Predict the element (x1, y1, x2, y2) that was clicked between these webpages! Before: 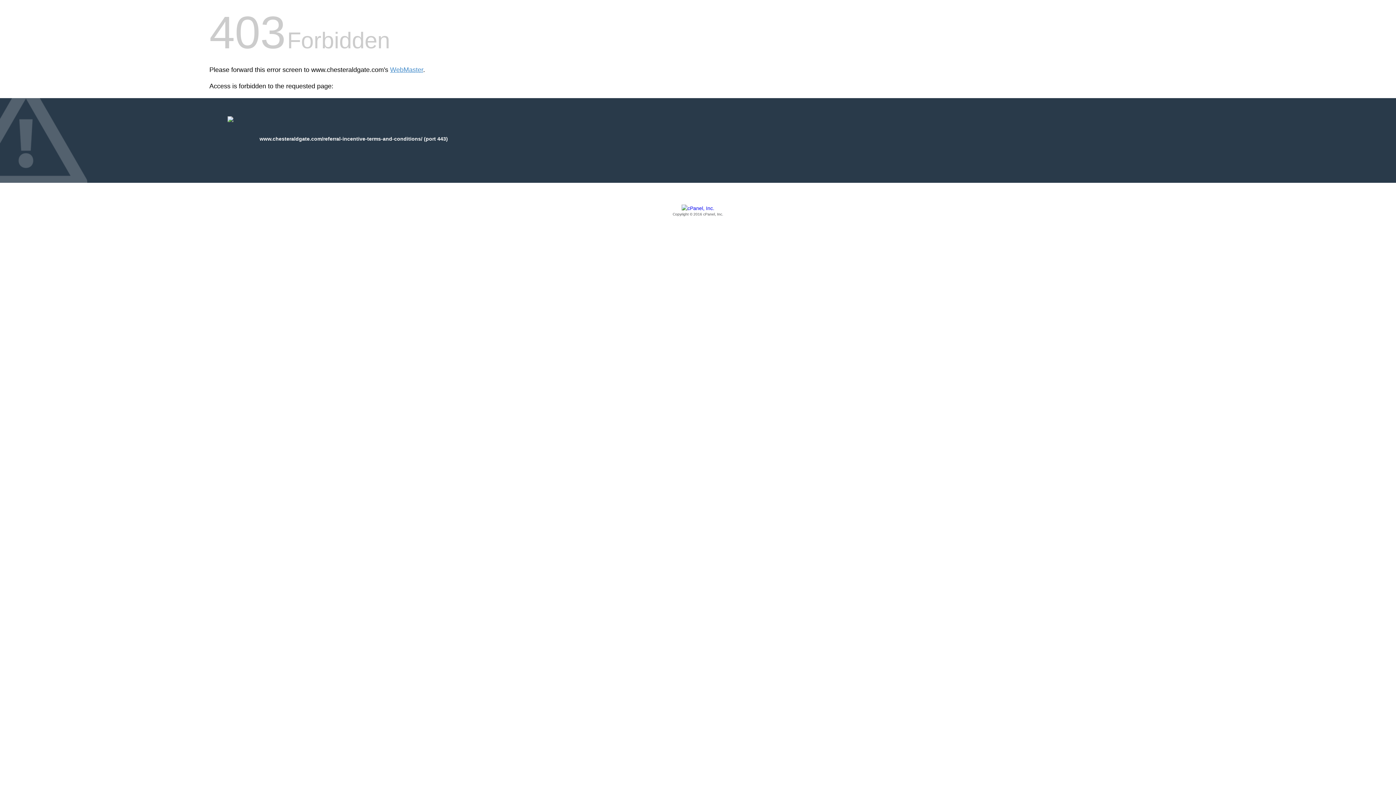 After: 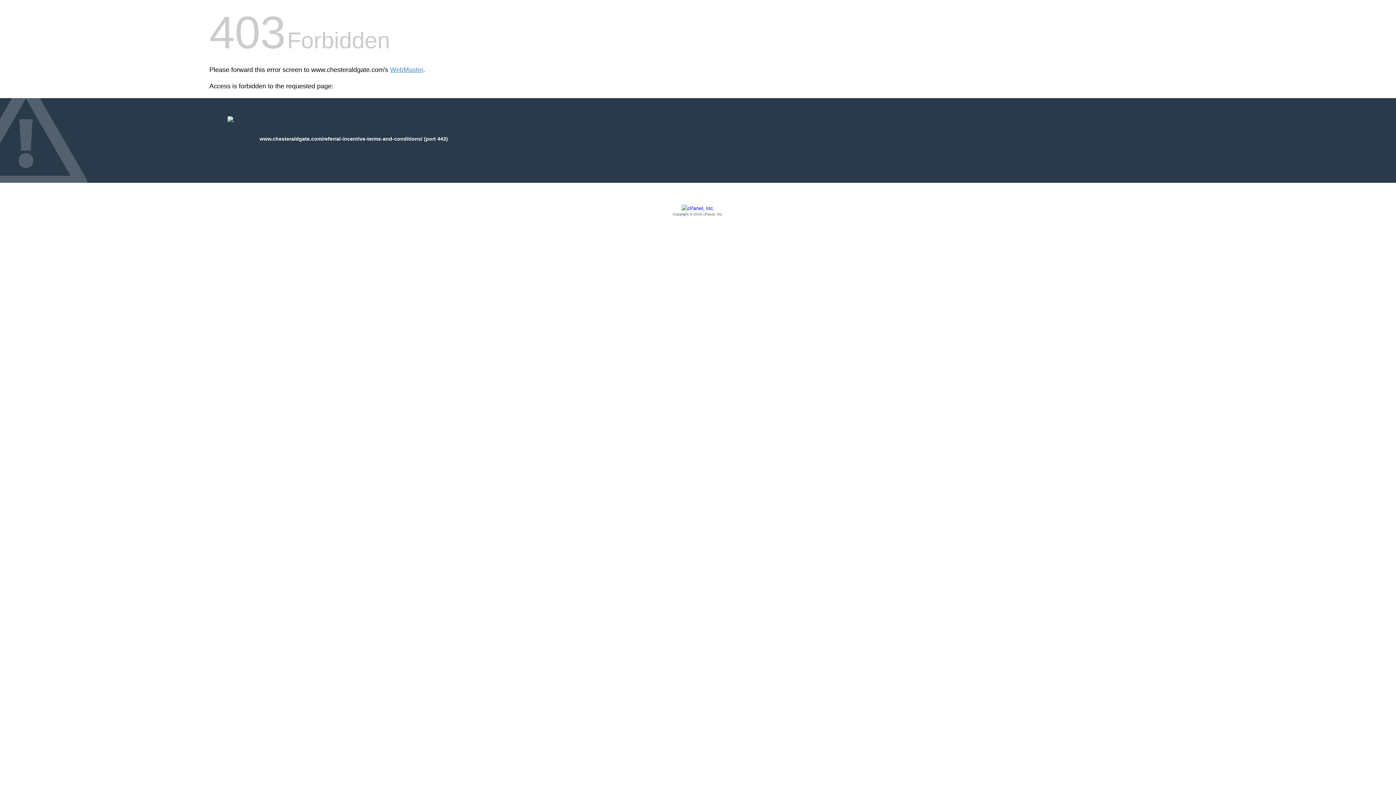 Action: label: Copyright © 2016 cPanel, Inc. bbox: (209, 205, 1186, 217)